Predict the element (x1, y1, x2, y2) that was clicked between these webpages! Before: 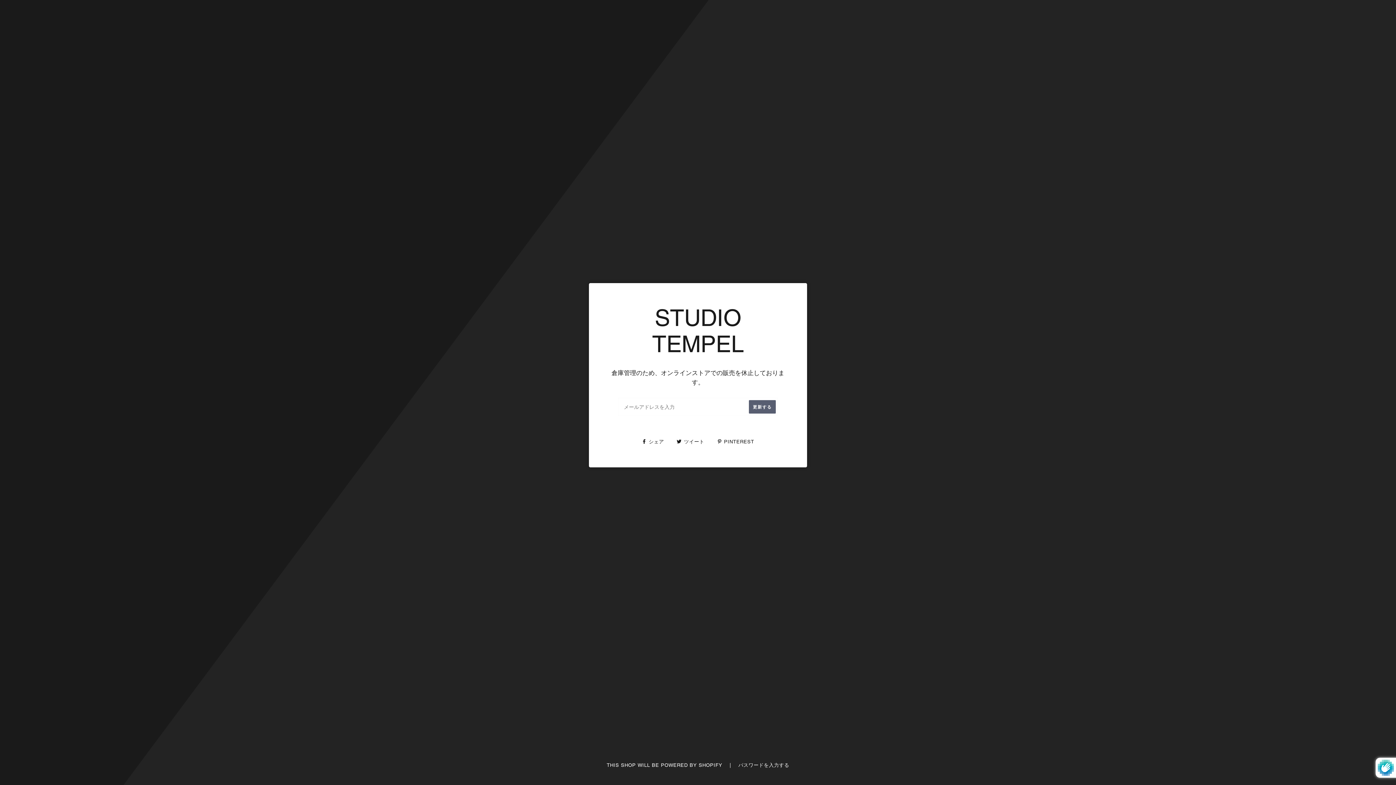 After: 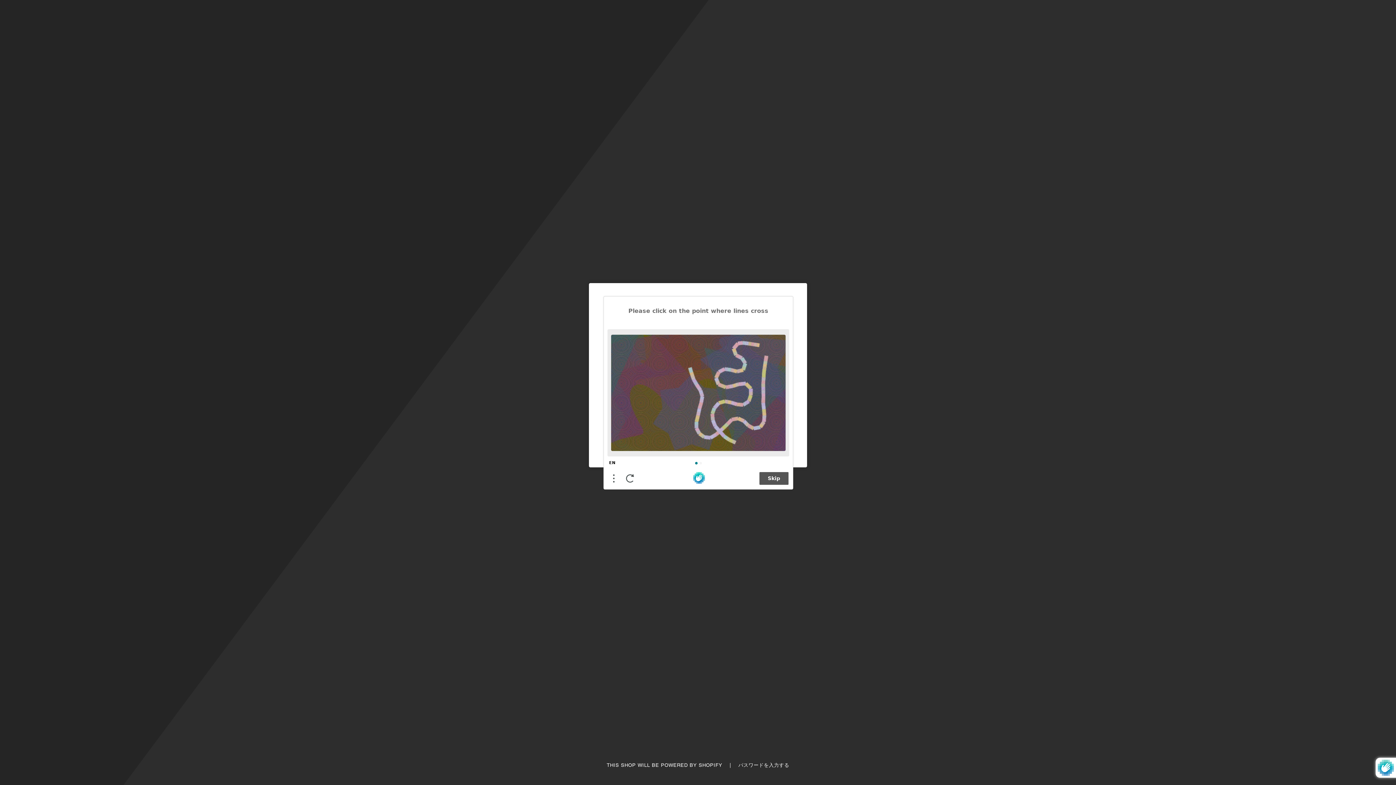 Action: label: 更新する bbox: (749, 400, 776, 413)